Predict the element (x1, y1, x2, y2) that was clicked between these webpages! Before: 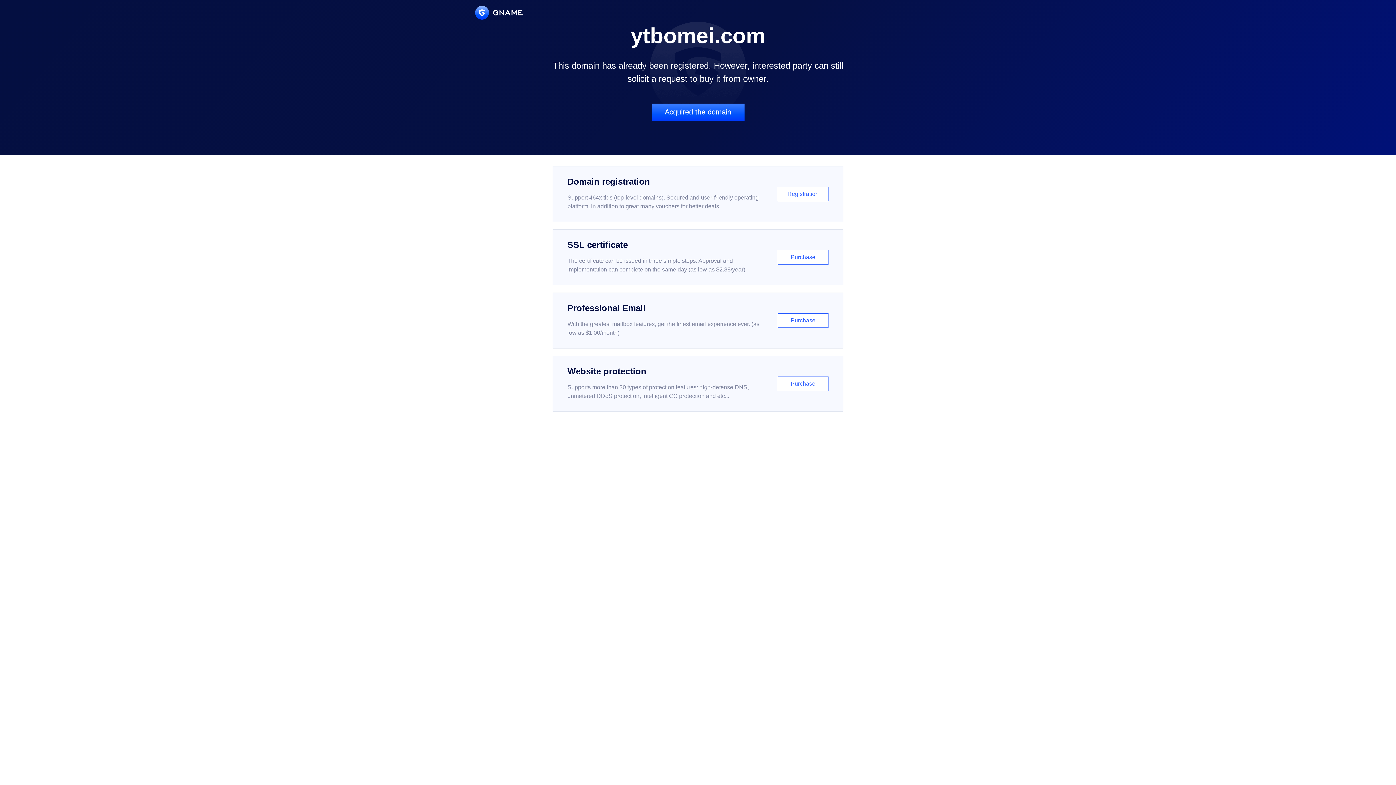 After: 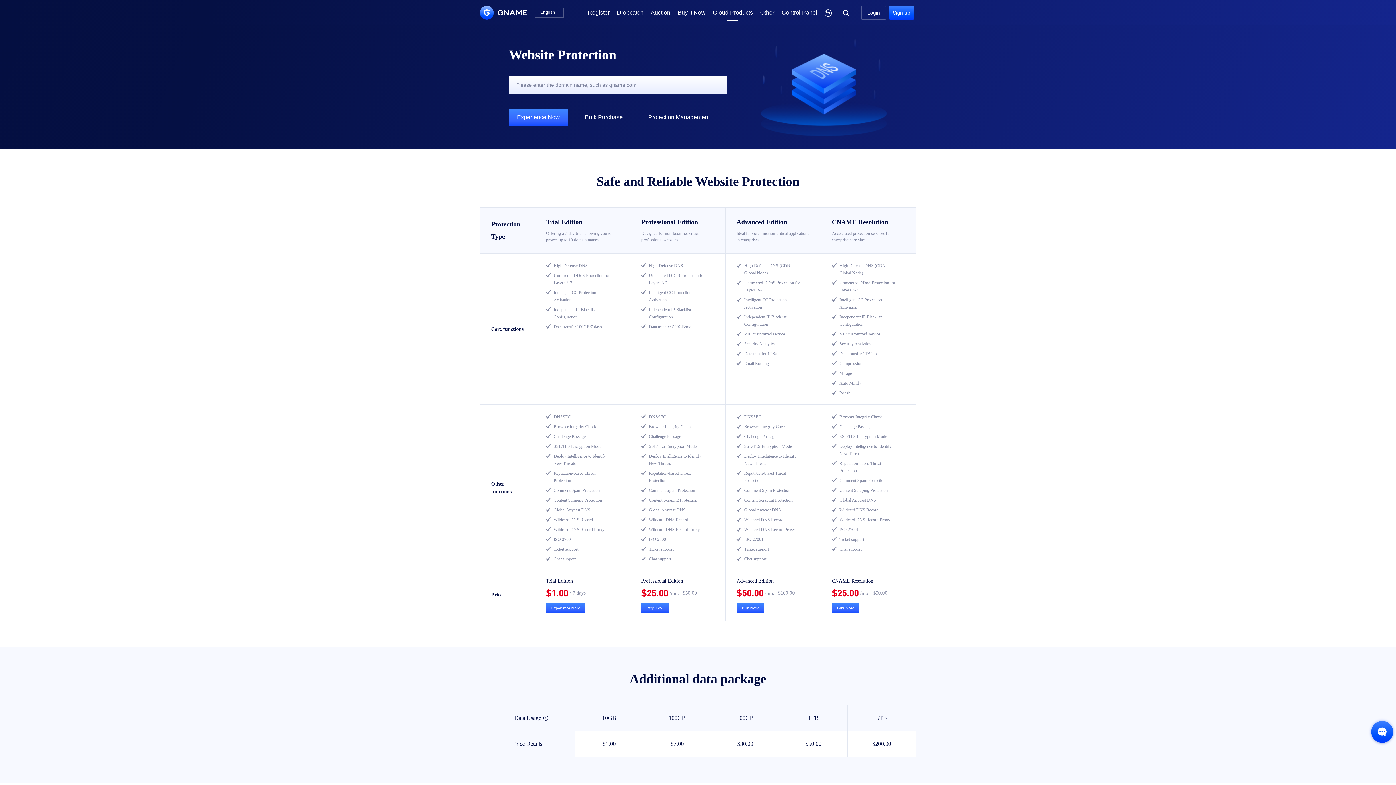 Action: label: Website protection

Supports more than 30 types of protection features: high-defense DNS, unmetered DDoS protection, intelligent CC protection and etc...

Purchase bbox: (552, 356, 843, 412)